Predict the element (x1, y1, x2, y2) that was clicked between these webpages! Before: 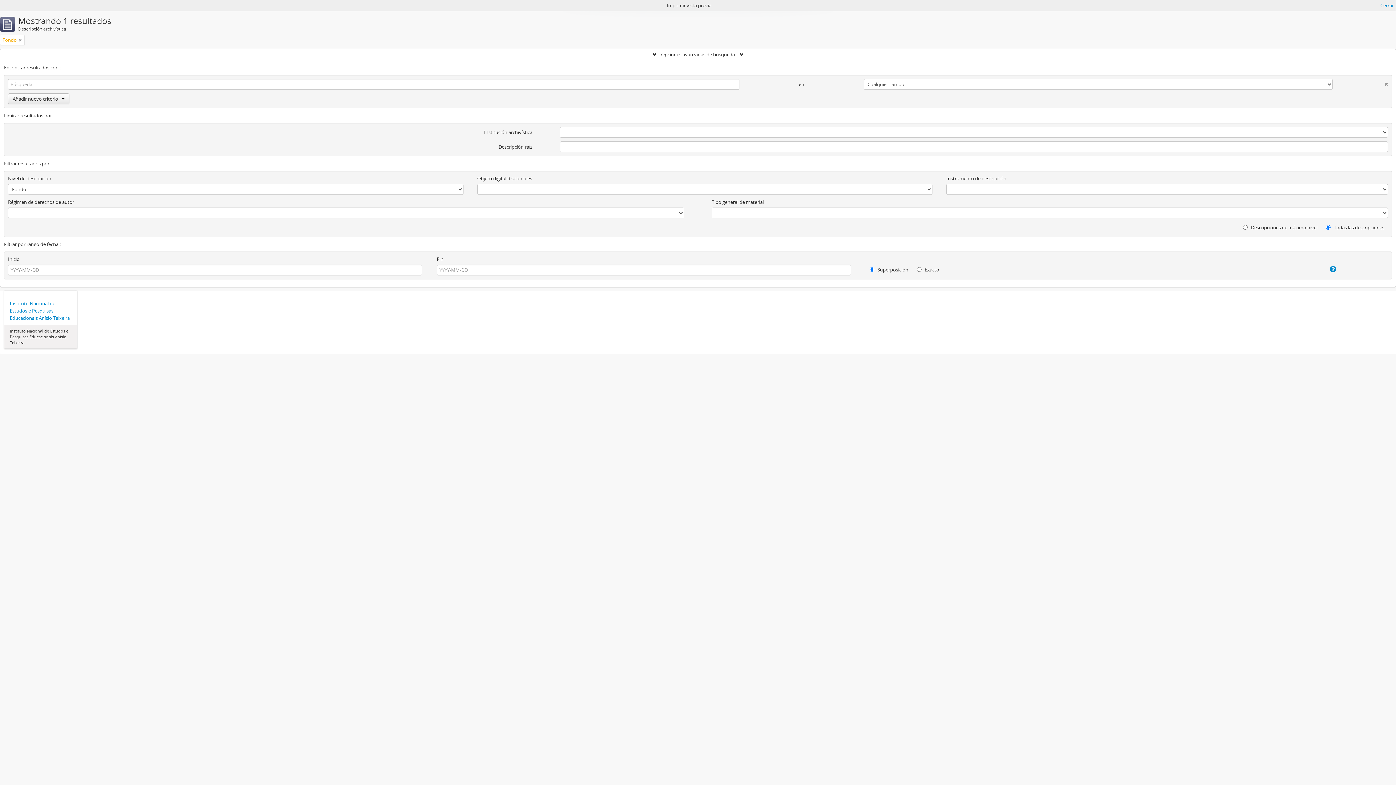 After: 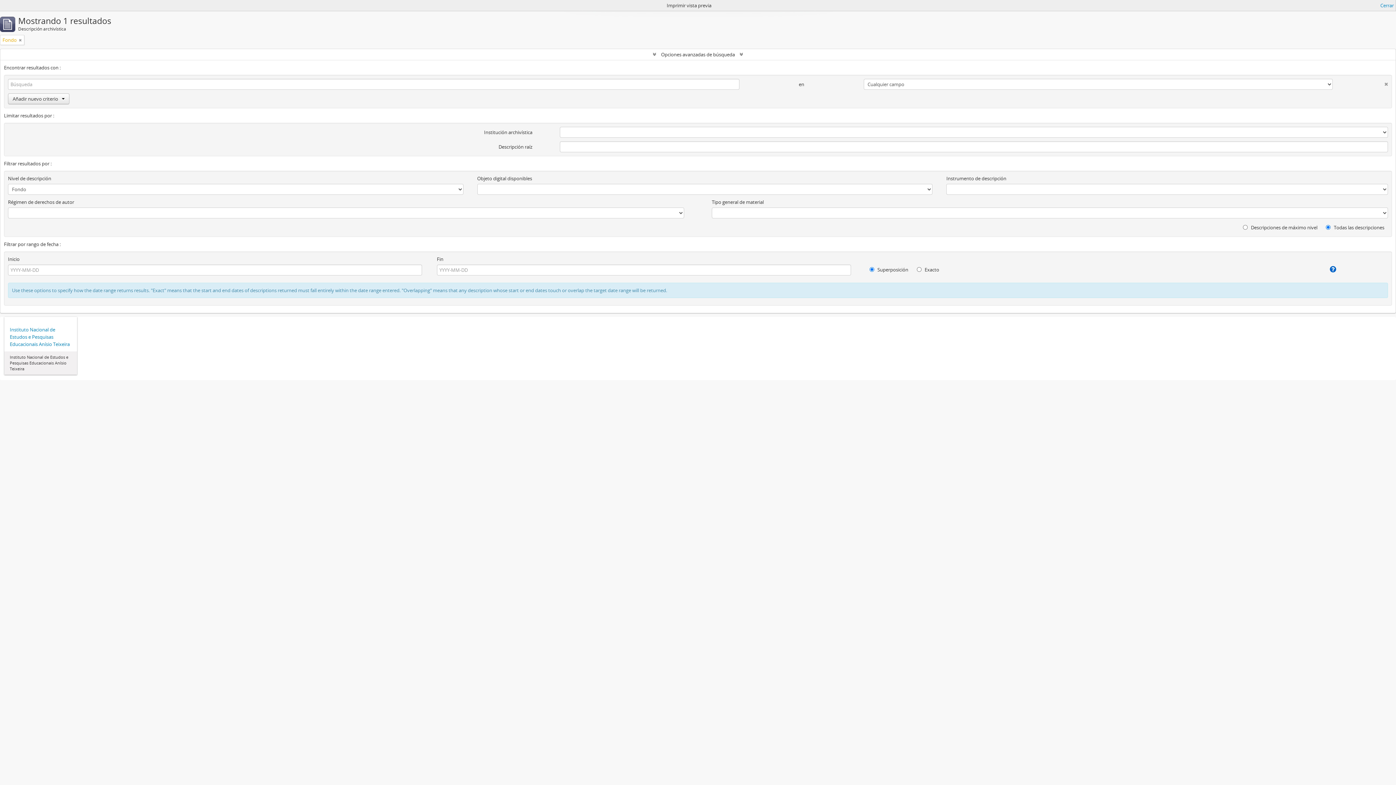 Action: label: Ayuda bbox: (1281, 265, 1336, 273)